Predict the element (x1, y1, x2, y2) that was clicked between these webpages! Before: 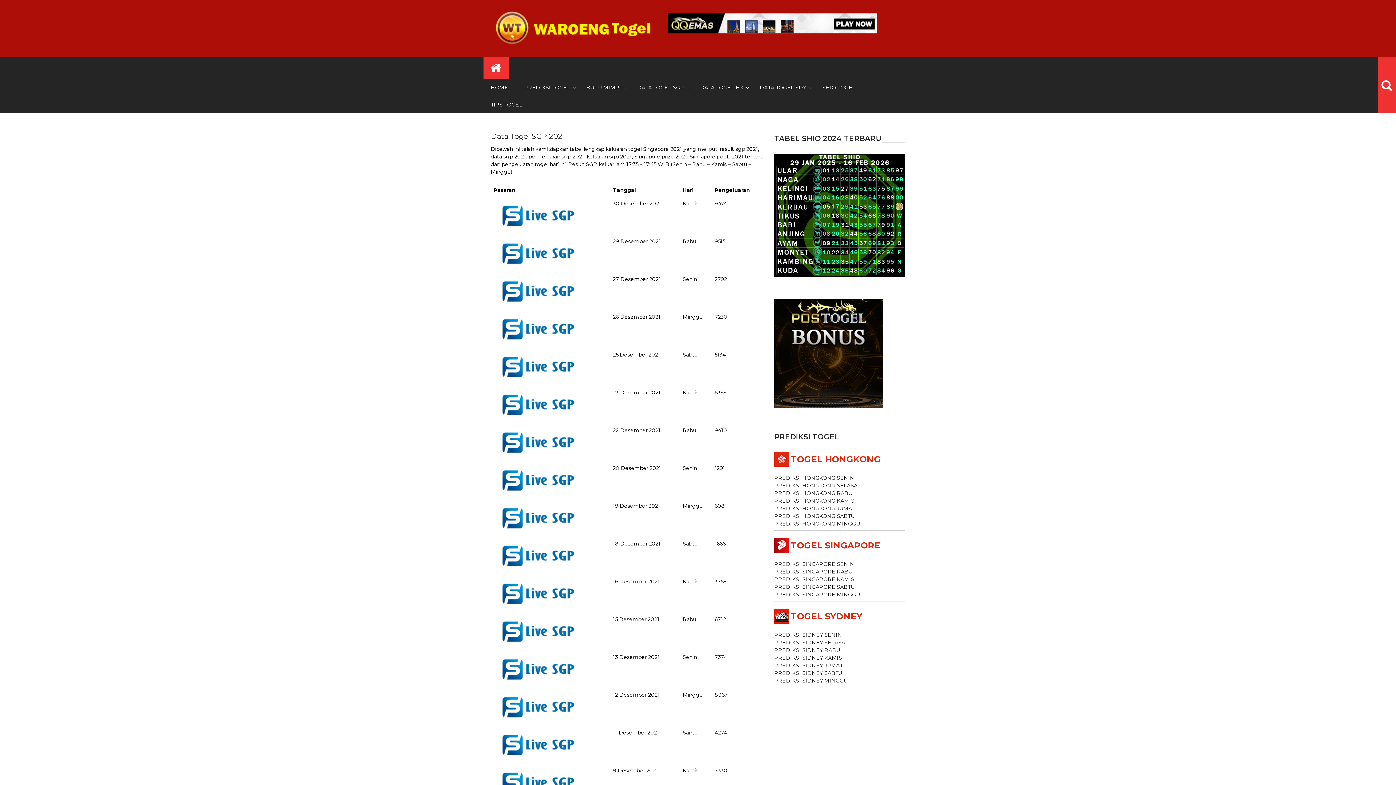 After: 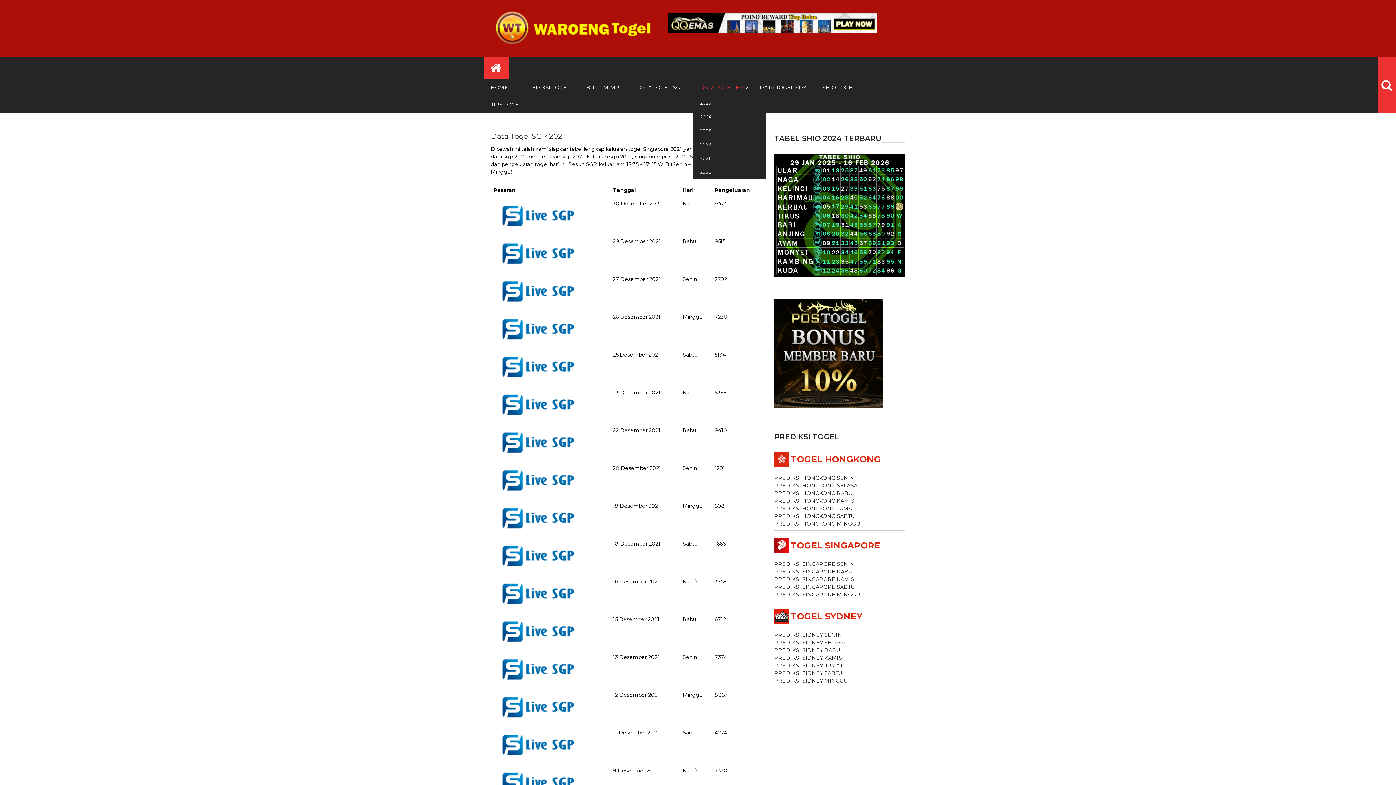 Action: label: DATA TOGEL HK bbox: (693, 79, 751, 96)